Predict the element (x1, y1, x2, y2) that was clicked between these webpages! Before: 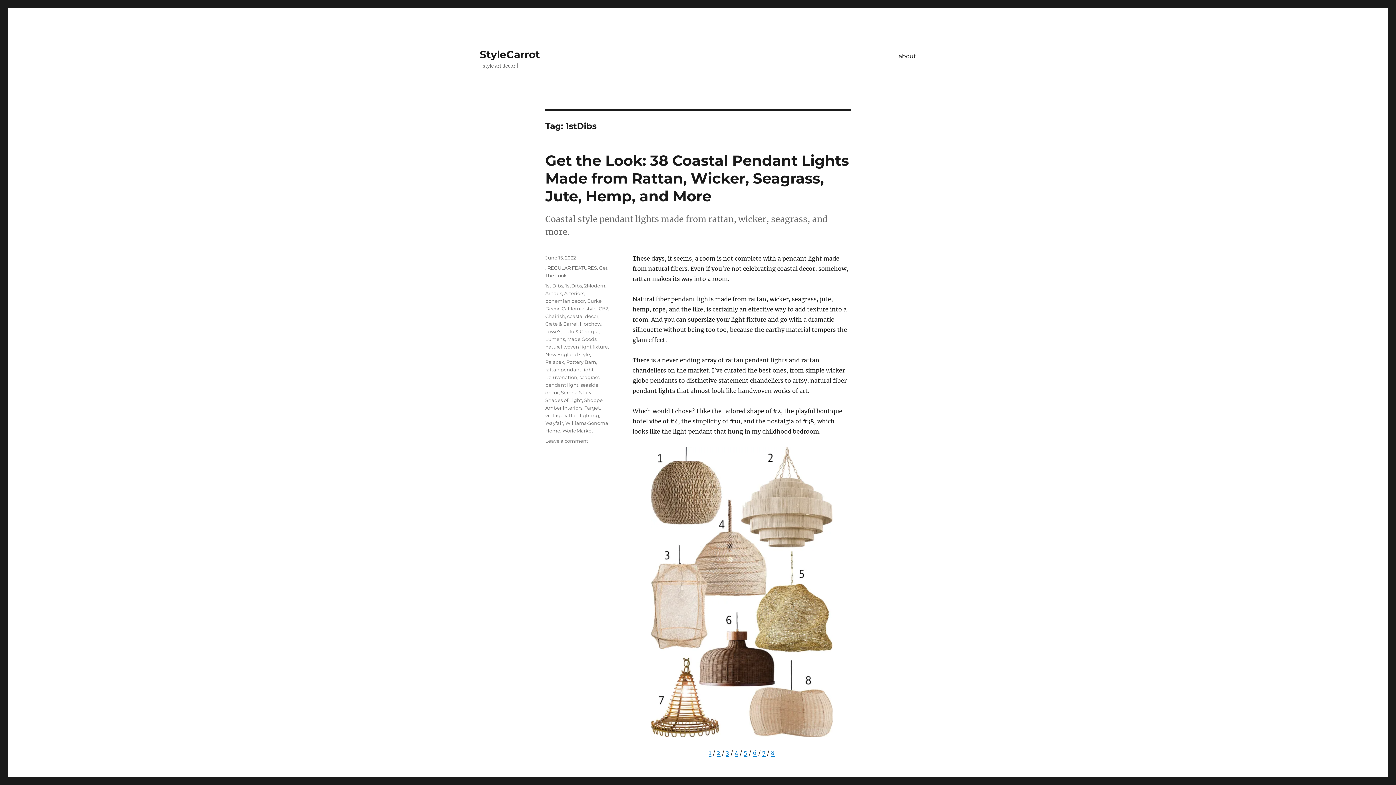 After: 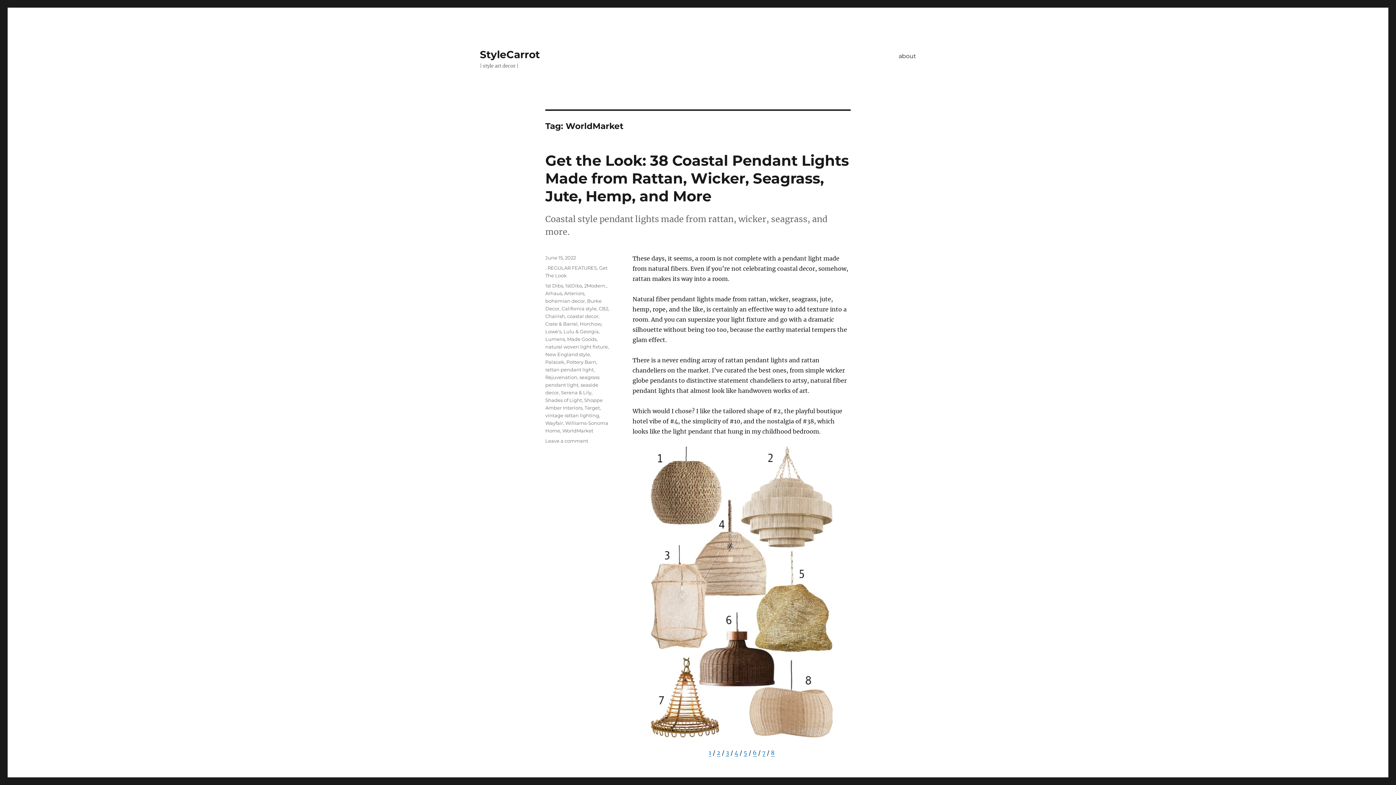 Action: label: WorldMarket bbox: (562, 428, 593, 433)